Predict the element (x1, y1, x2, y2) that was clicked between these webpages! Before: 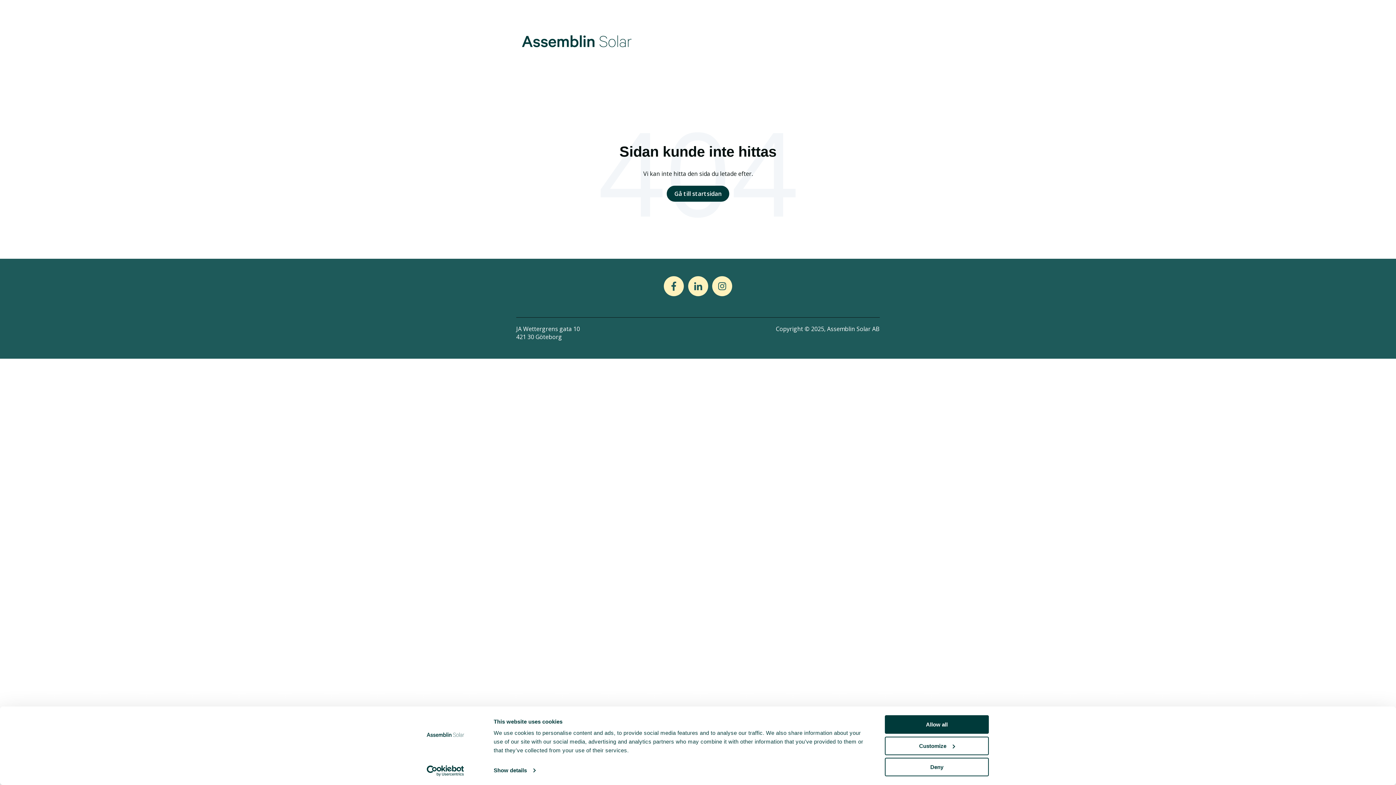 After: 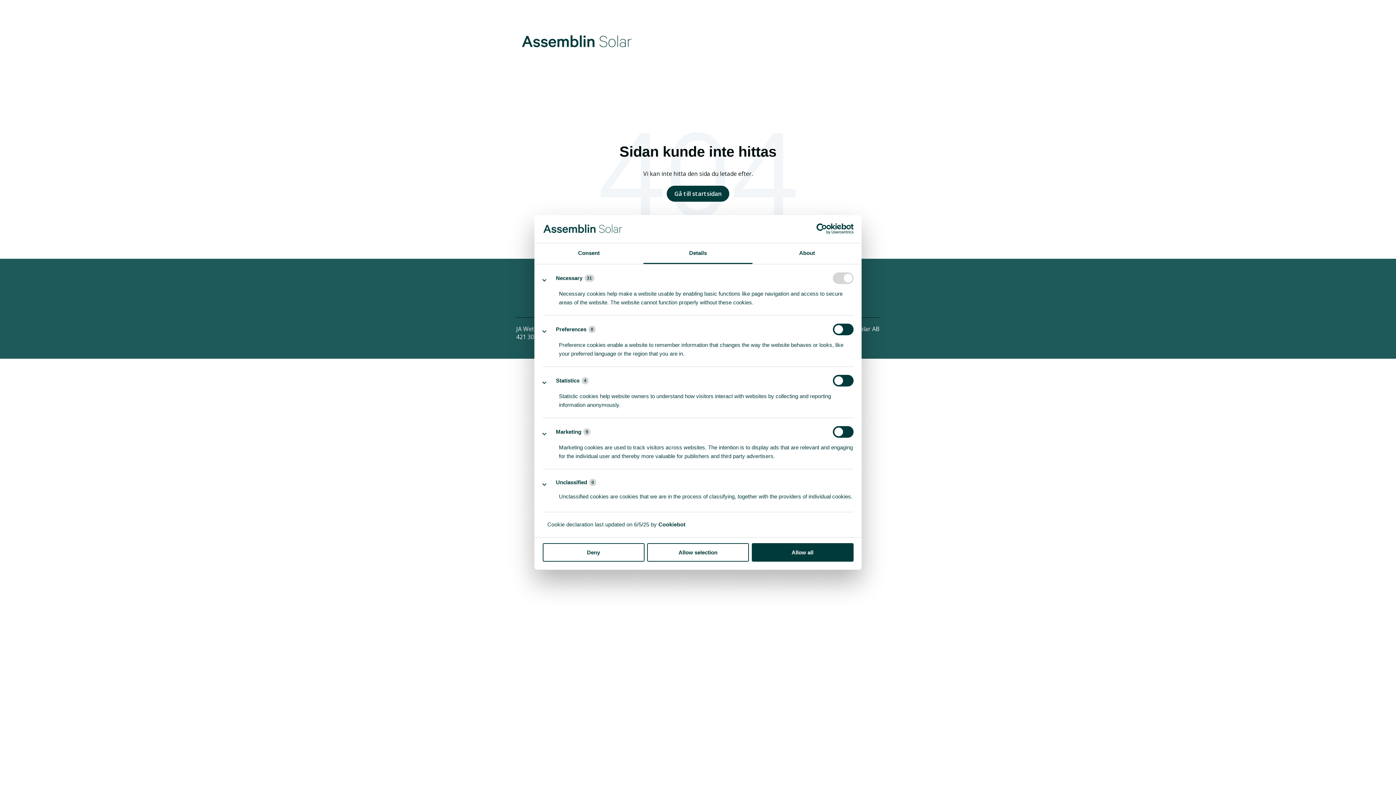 Action: label: Show details bbox: (493, 765, 535, 776)